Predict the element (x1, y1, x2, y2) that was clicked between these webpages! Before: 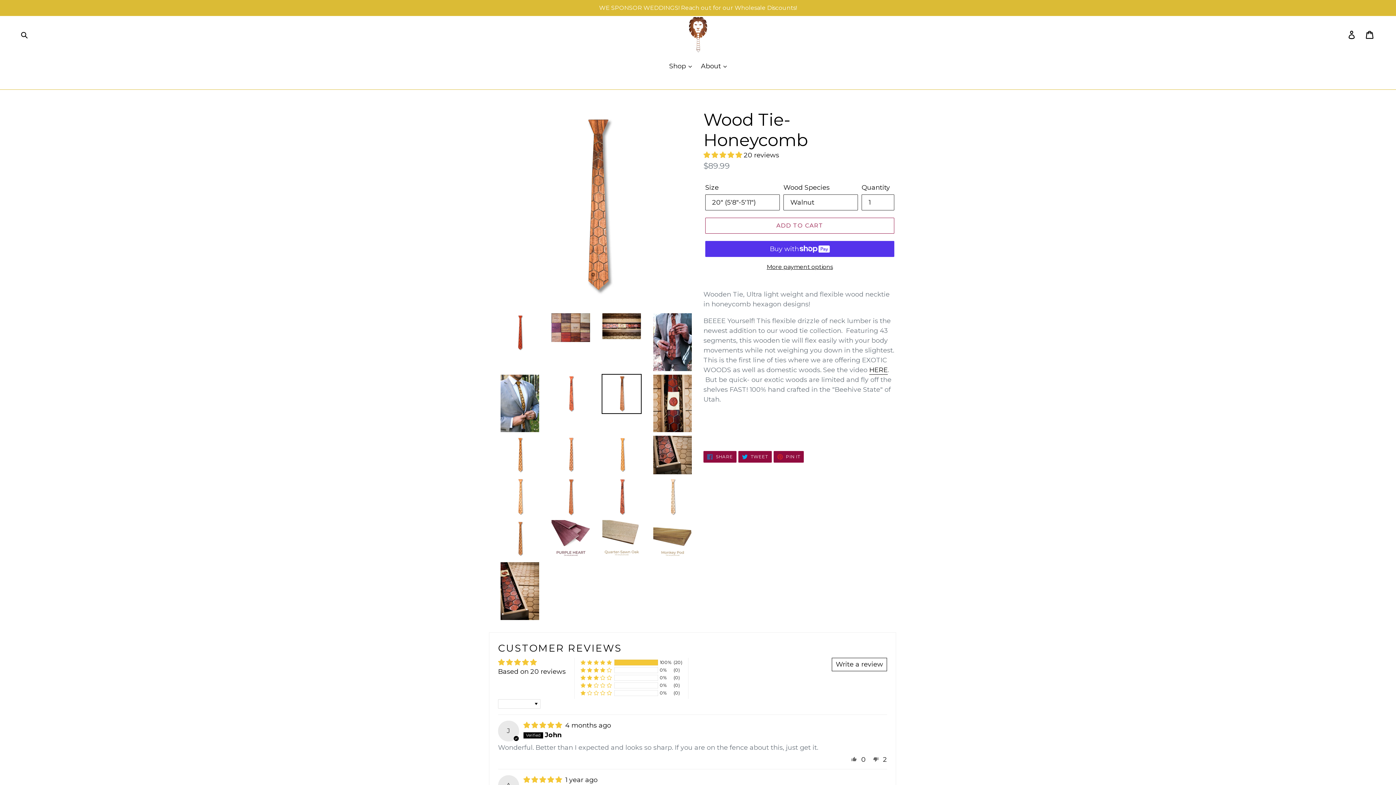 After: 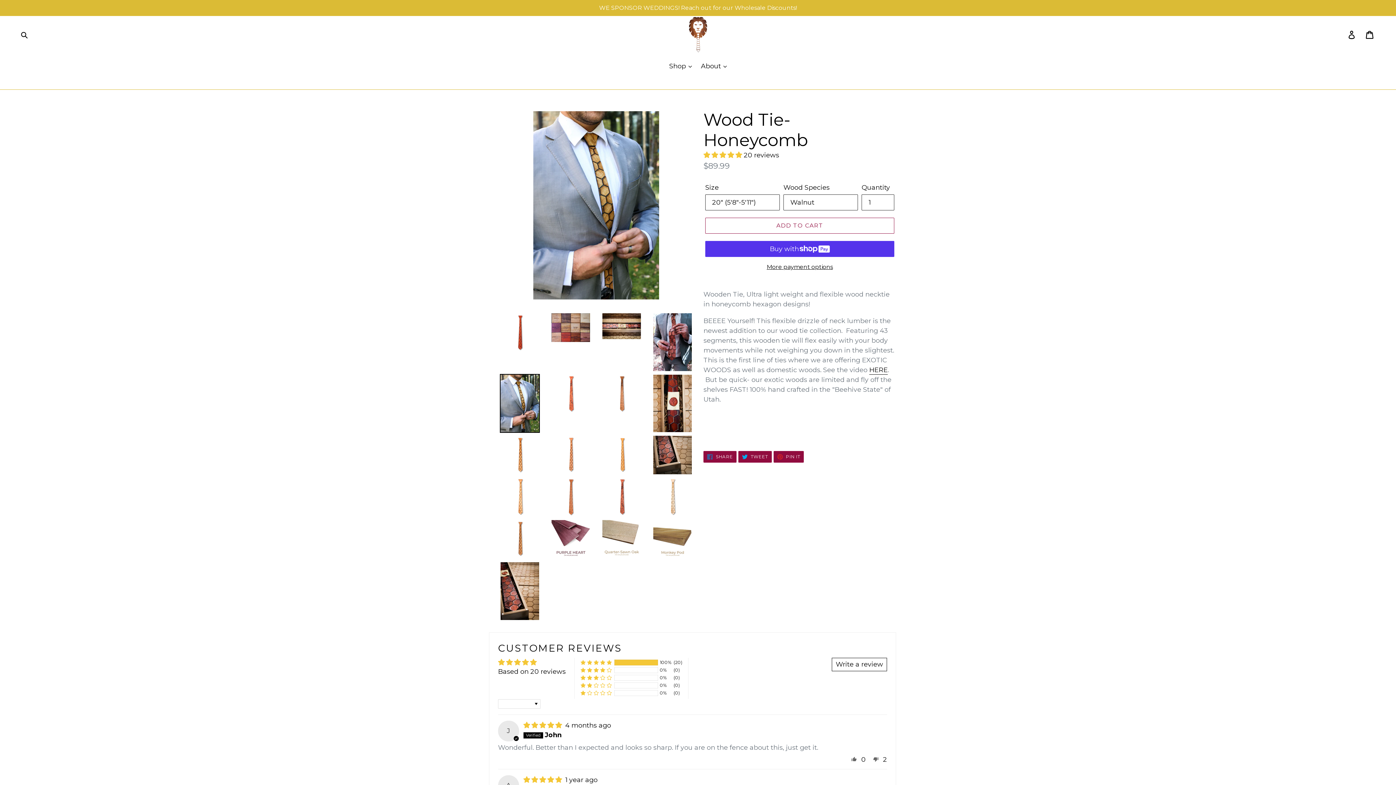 Action: bbox: (500, 374, 540, 433)